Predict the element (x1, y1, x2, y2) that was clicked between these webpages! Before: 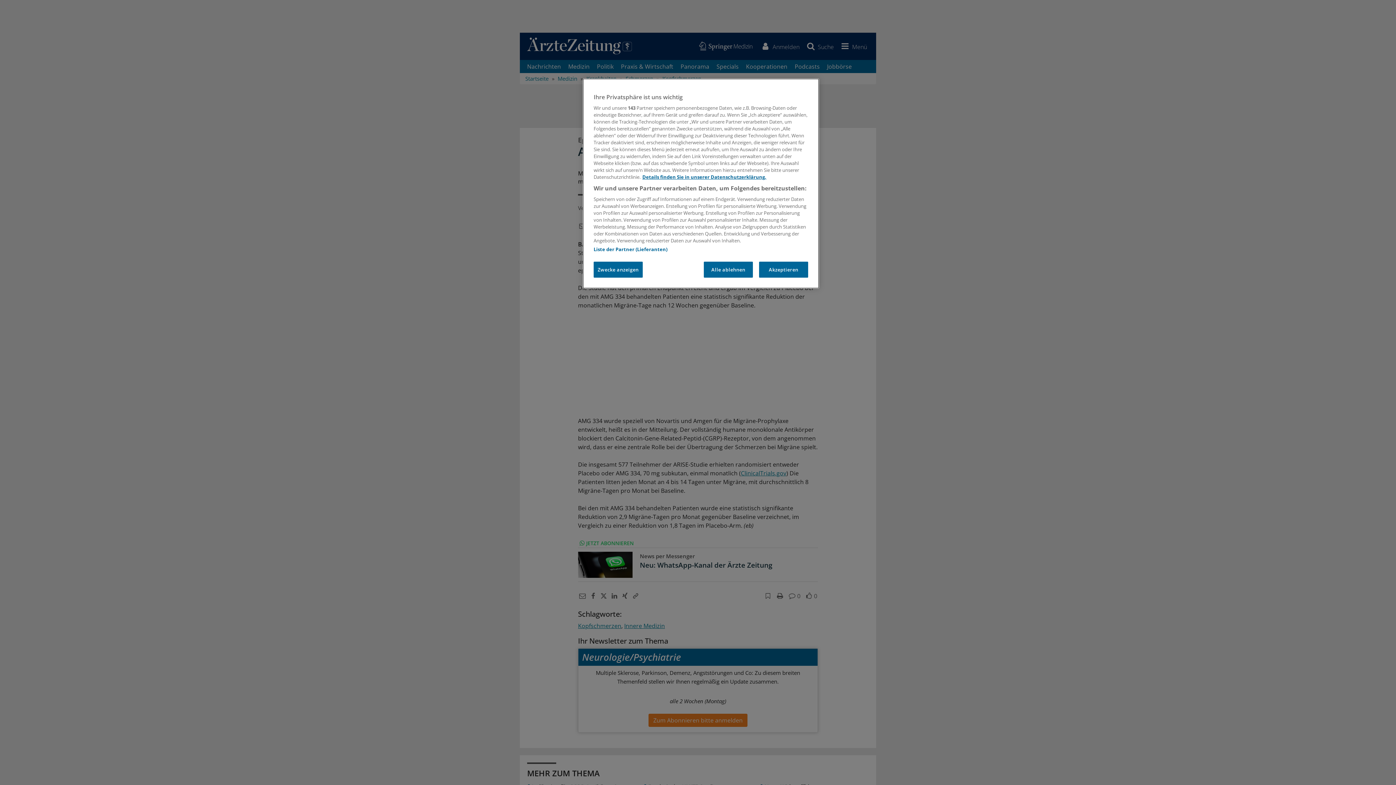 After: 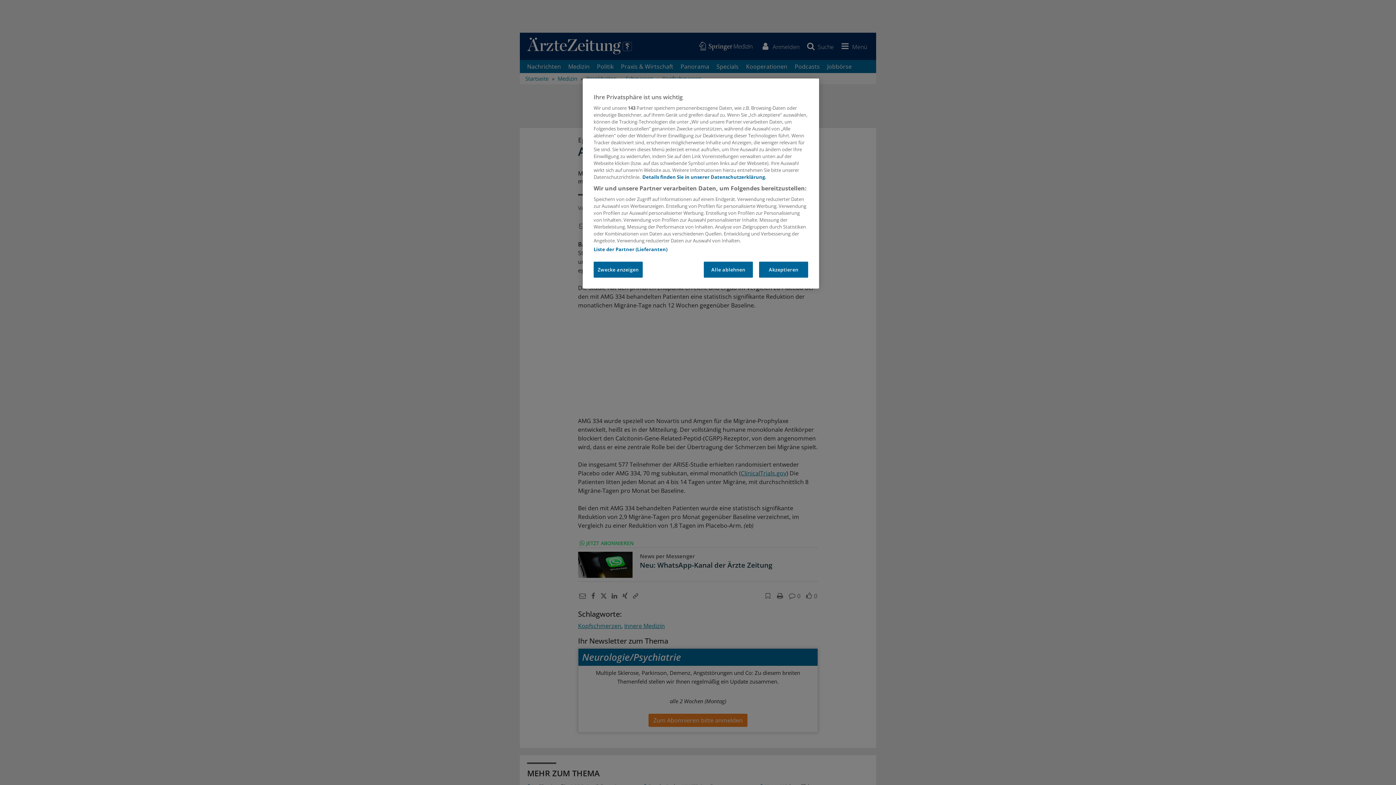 Action: bbox: (642, 173, 766, 180) label: Weitere Informationen zum Datenschutz, wird in neuer registerkarte geöffnet